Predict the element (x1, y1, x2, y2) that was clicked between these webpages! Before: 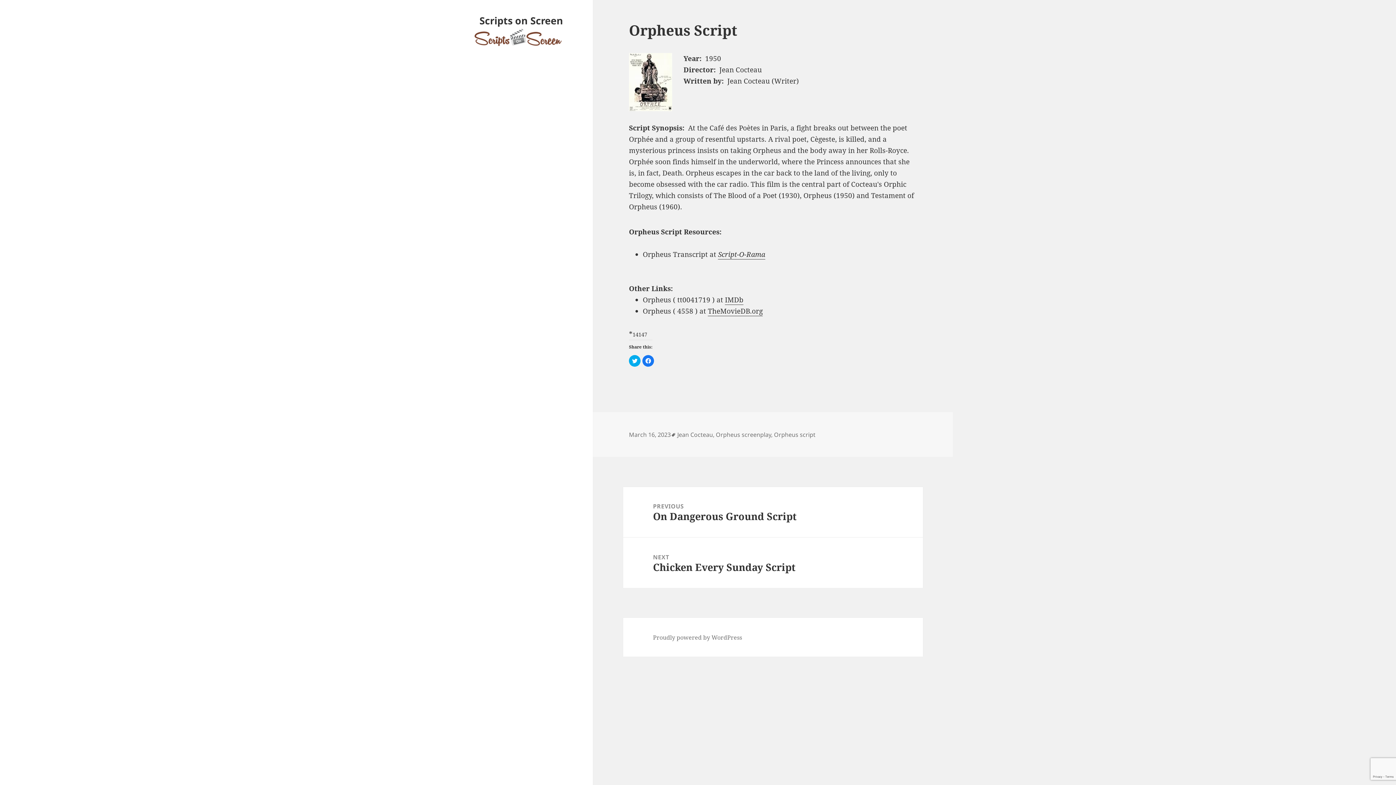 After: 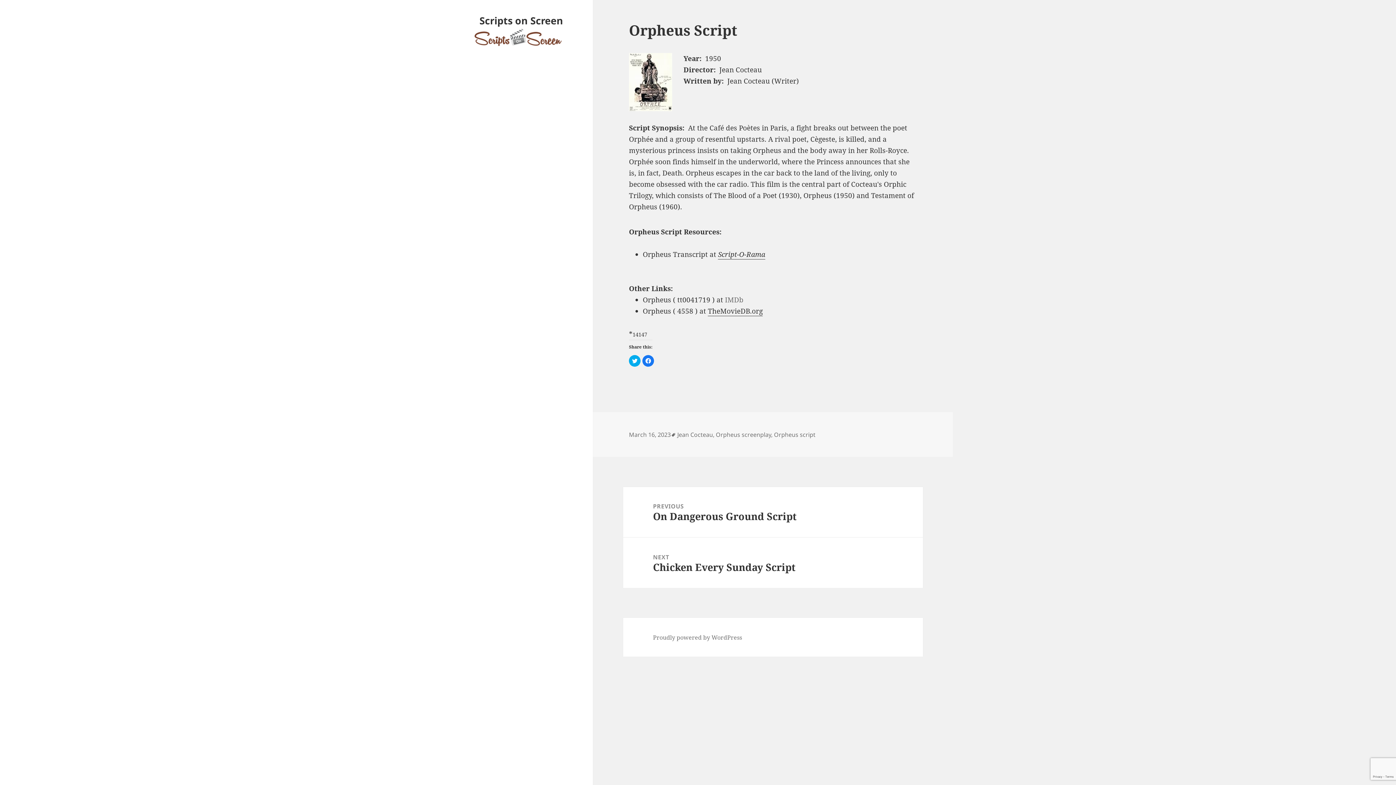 Action: label: IMDb bbox: (725, 295, 743, 305)